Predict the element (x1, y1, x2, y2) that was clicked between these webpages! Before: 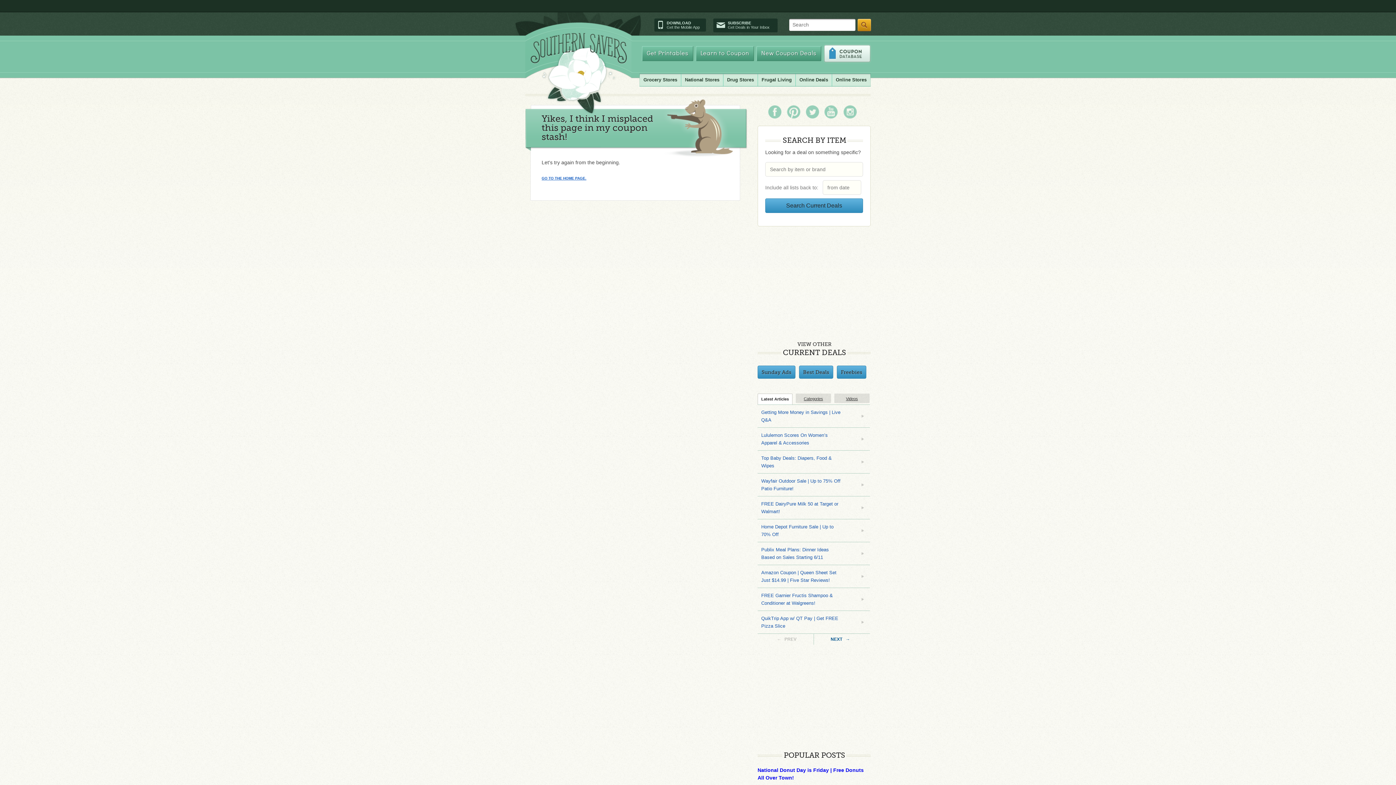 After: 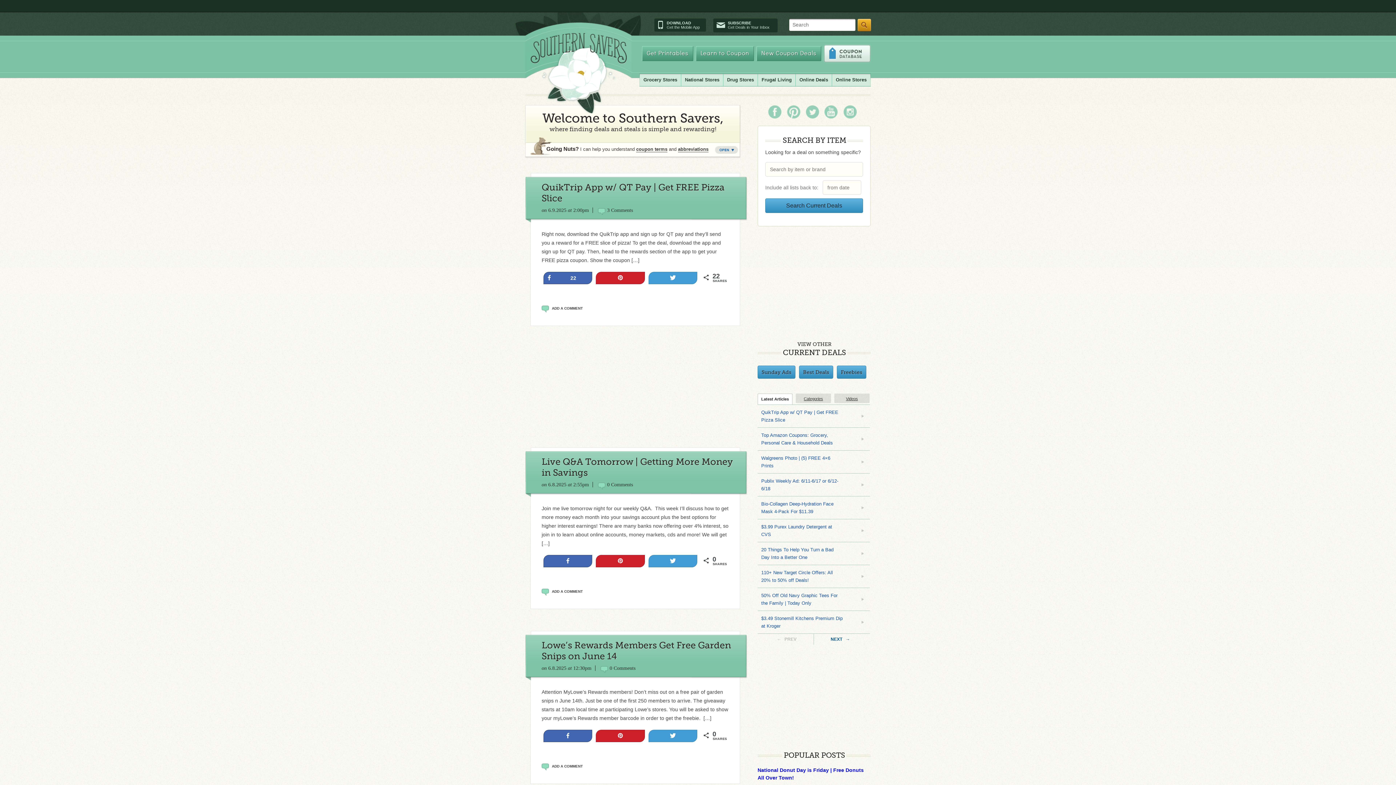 Action: label: Freebies bbox: (837, 365, 866, 378)